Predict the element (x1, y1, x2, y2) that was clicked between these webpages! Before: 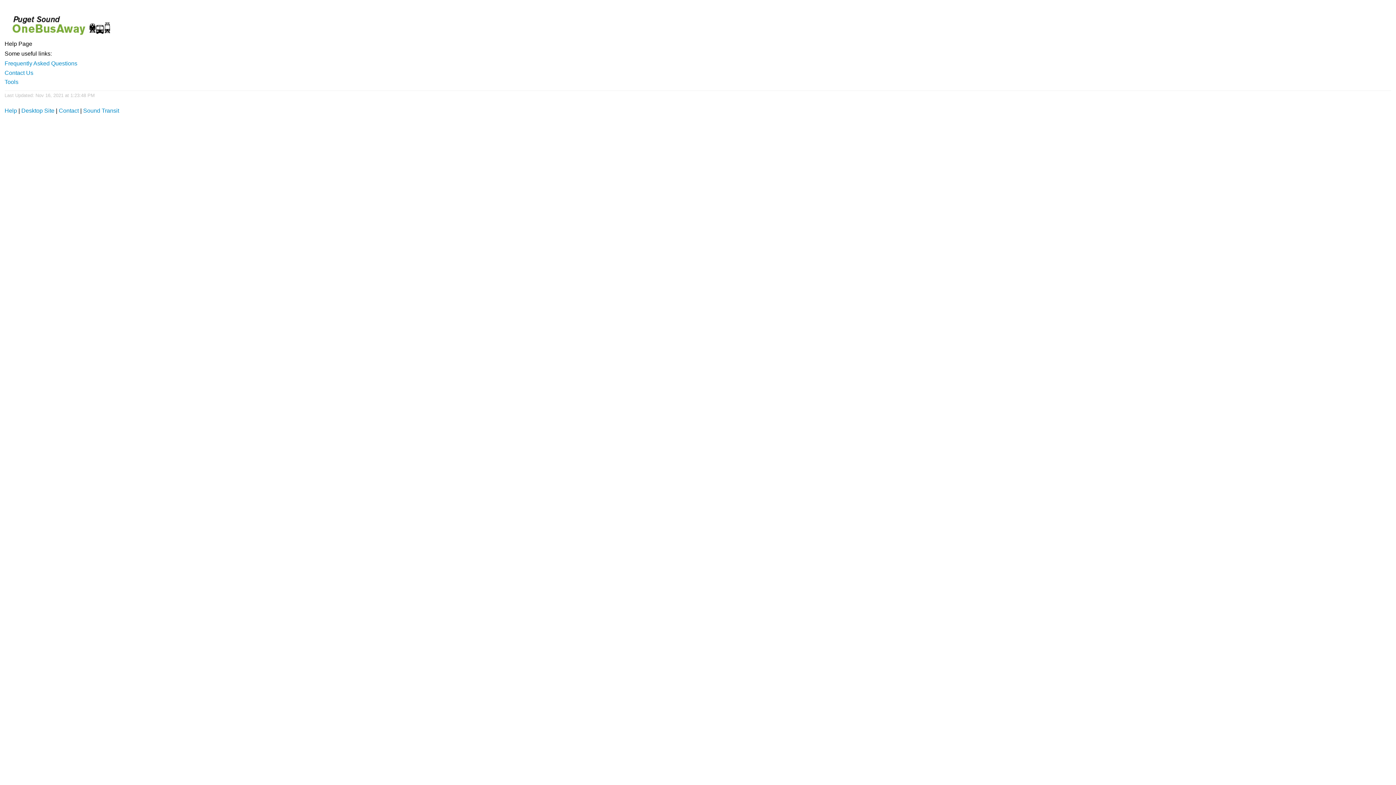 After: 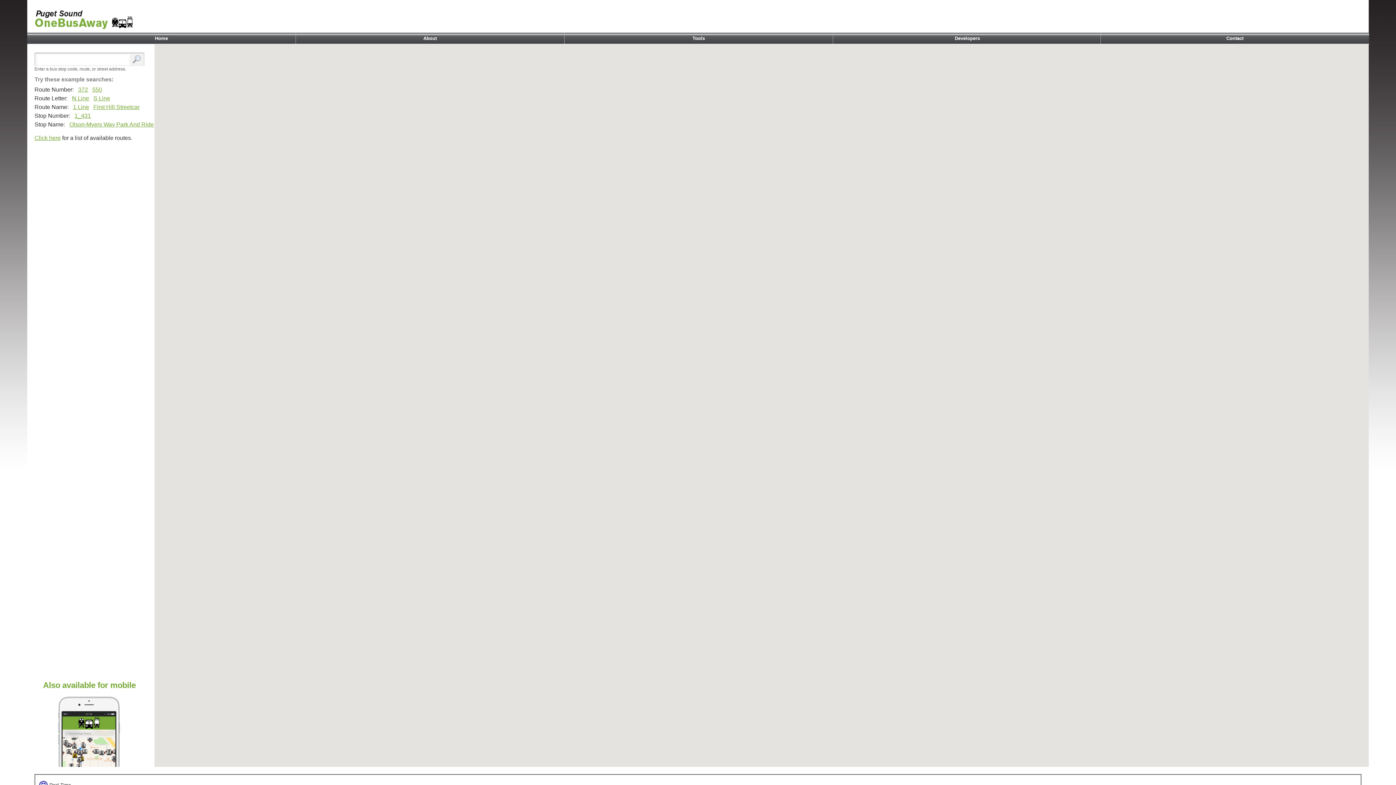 Action: label: Desktop Site bbox: (21, 107, 54, 113)